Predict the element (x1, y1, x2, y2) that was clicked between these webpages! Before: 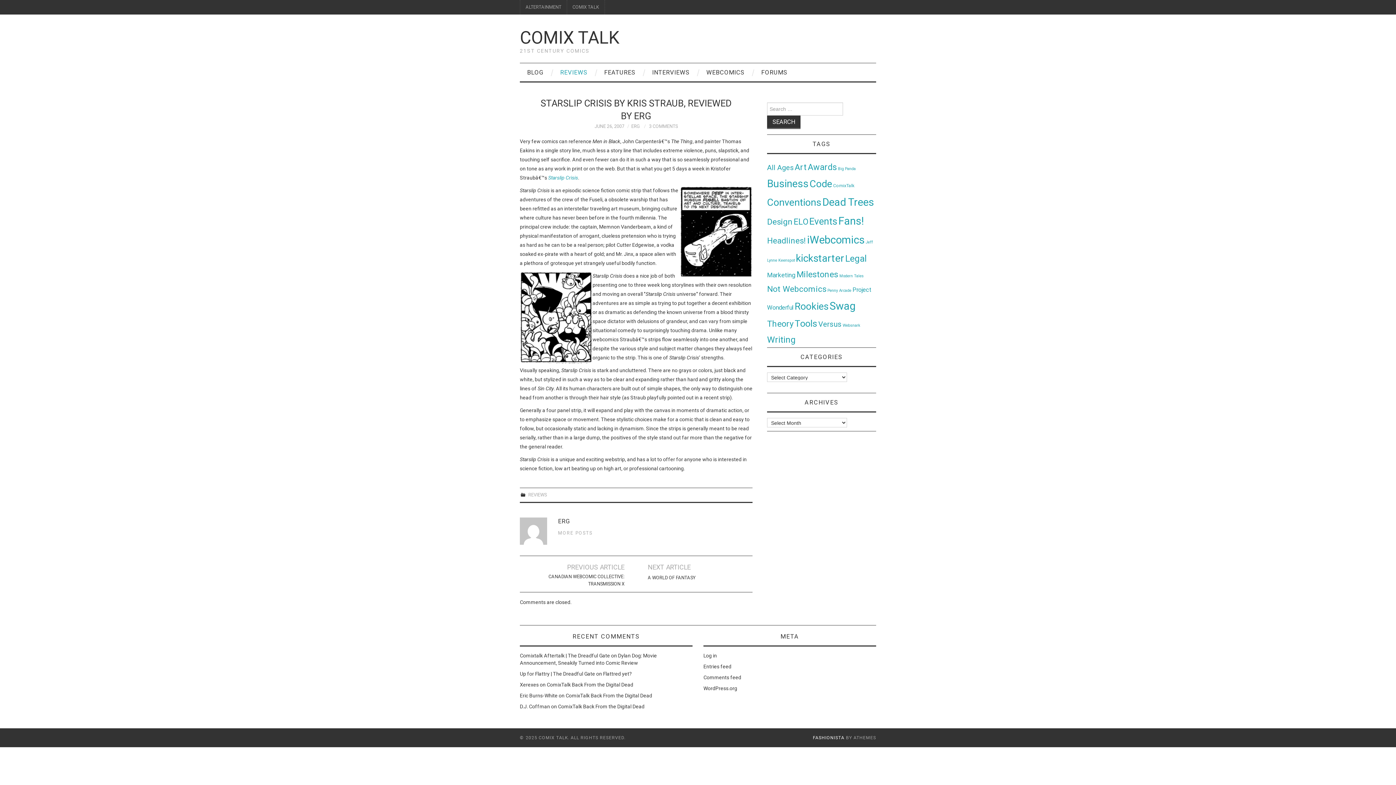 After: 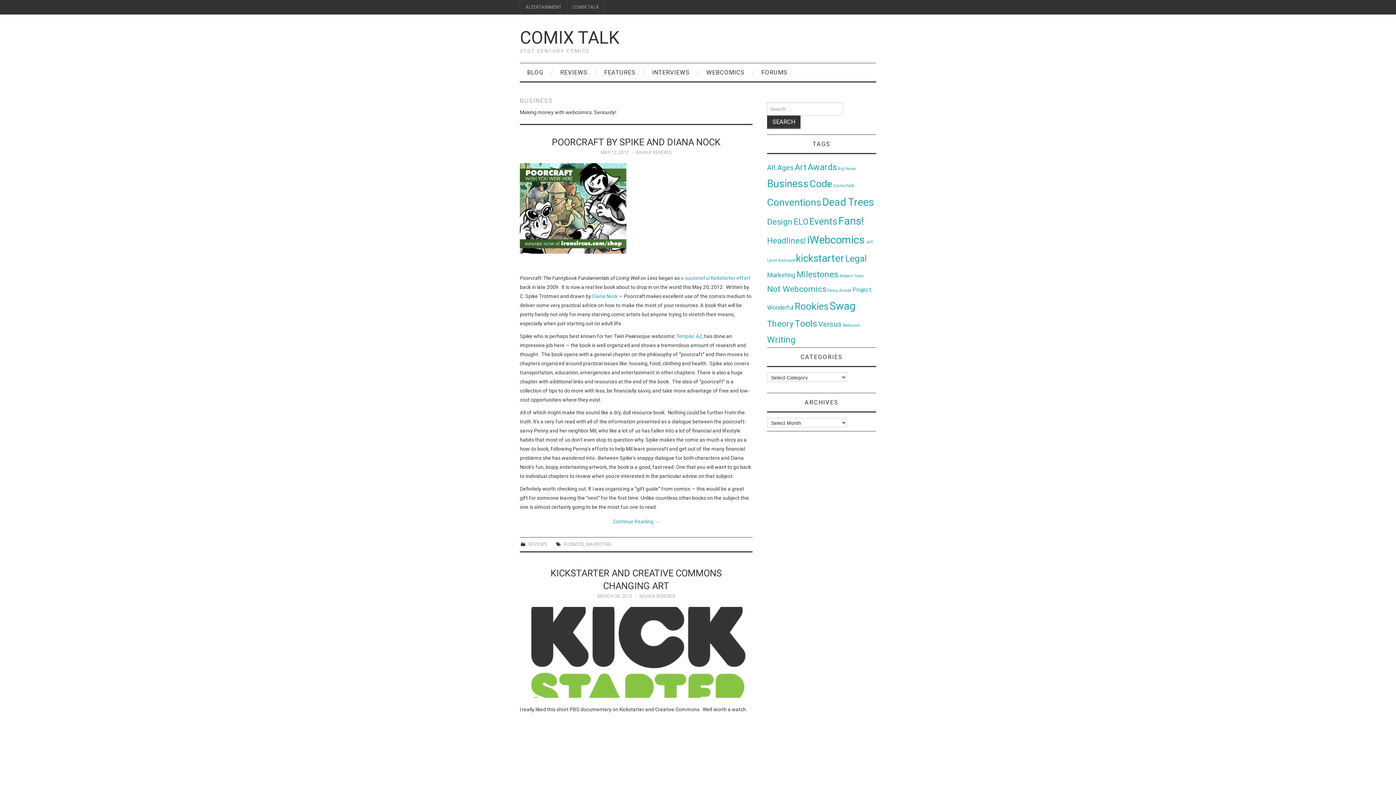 Action: bbox: (767, 177, 808, 189) label: Business (198 items)